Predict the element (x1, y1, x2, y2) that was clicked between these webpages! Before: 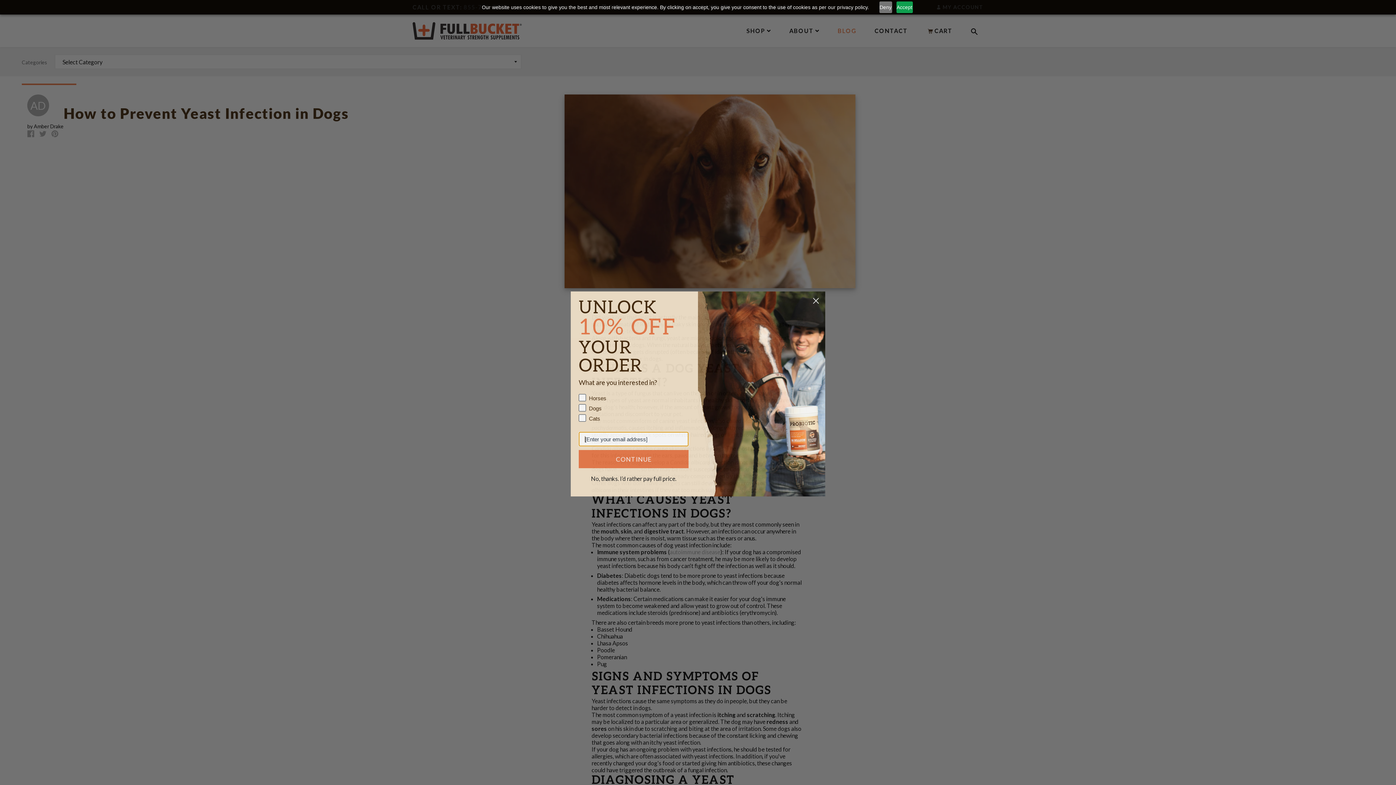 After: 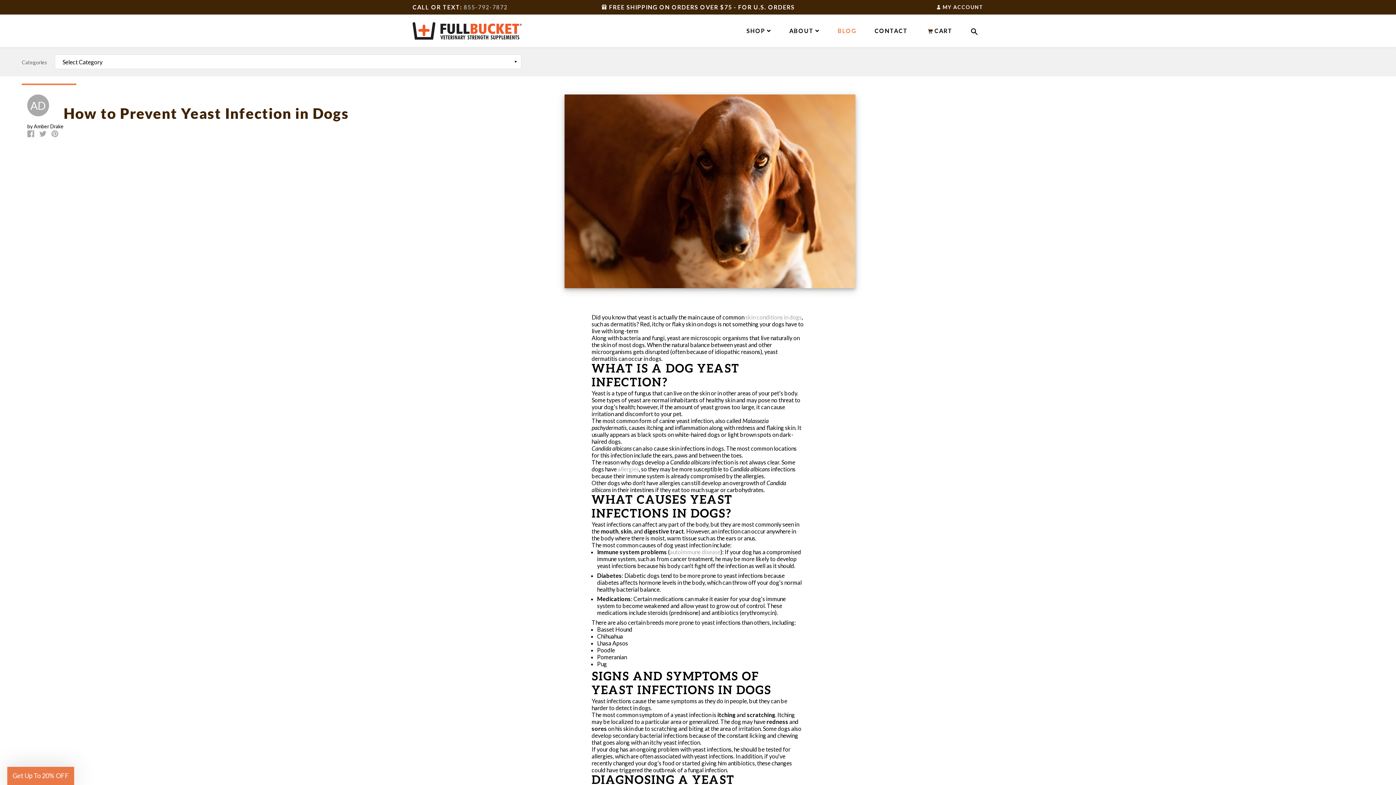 Action: label: Deny bbox: (879, 1, 892, 13)